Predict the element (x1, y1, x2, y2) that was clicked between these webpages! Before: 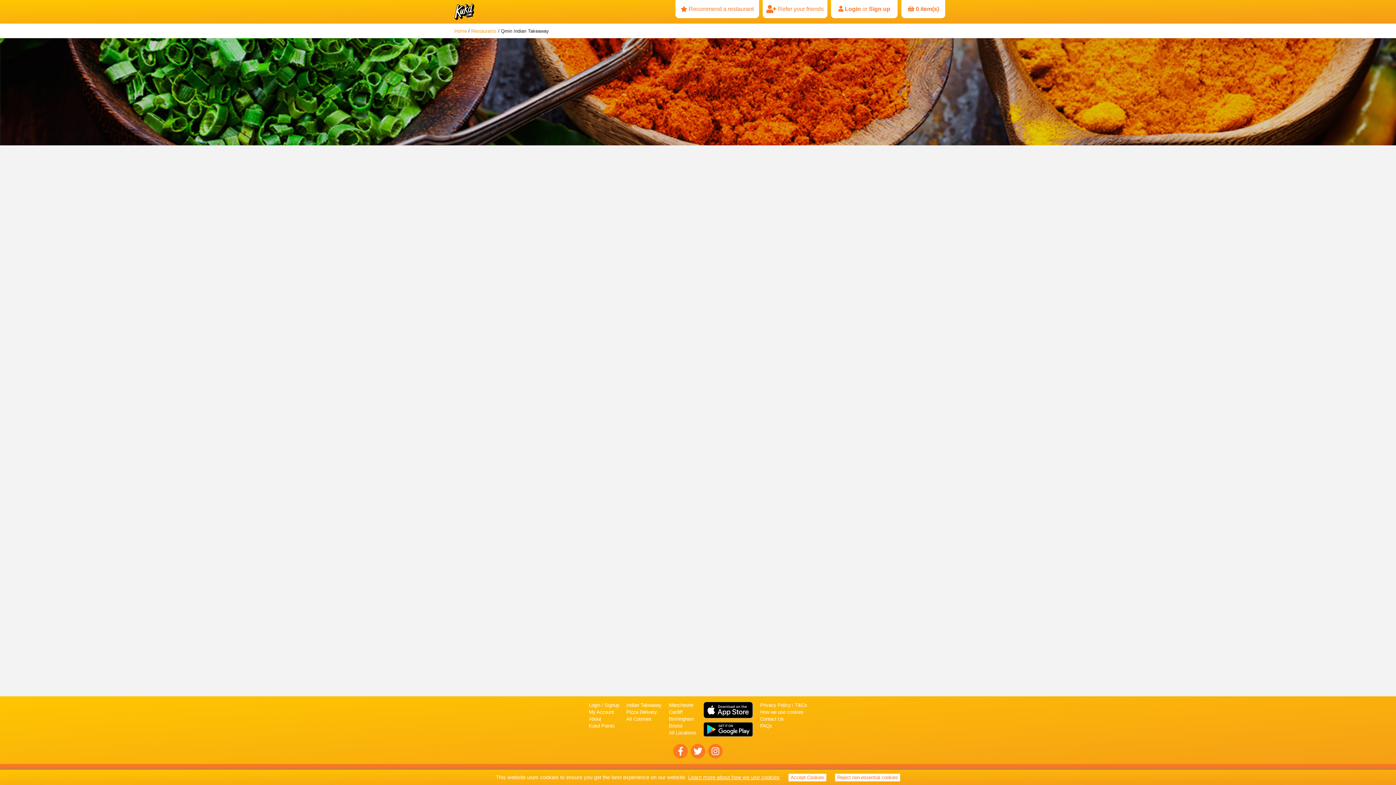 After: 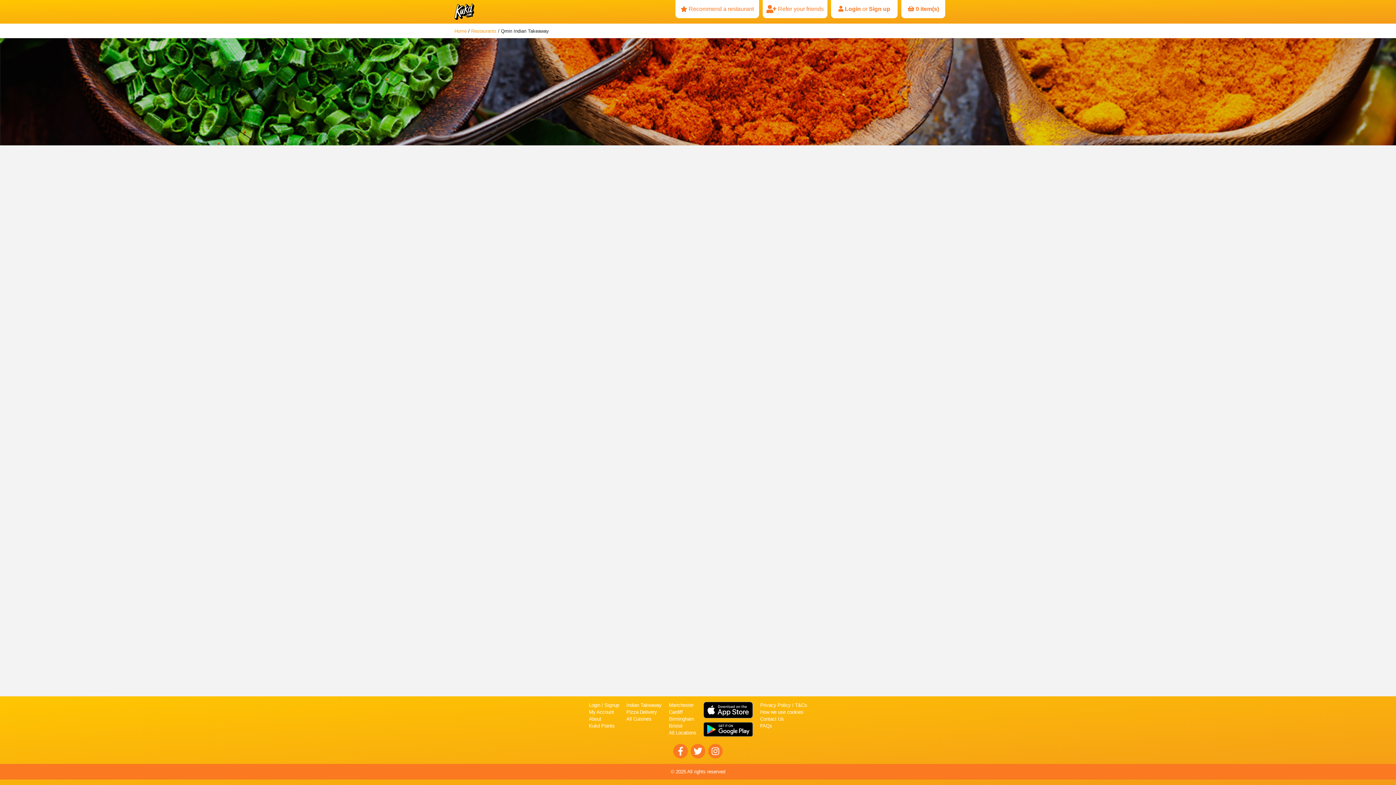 Action: label: Reject non-essential cookies bbox: (835, 774, 900, 781)